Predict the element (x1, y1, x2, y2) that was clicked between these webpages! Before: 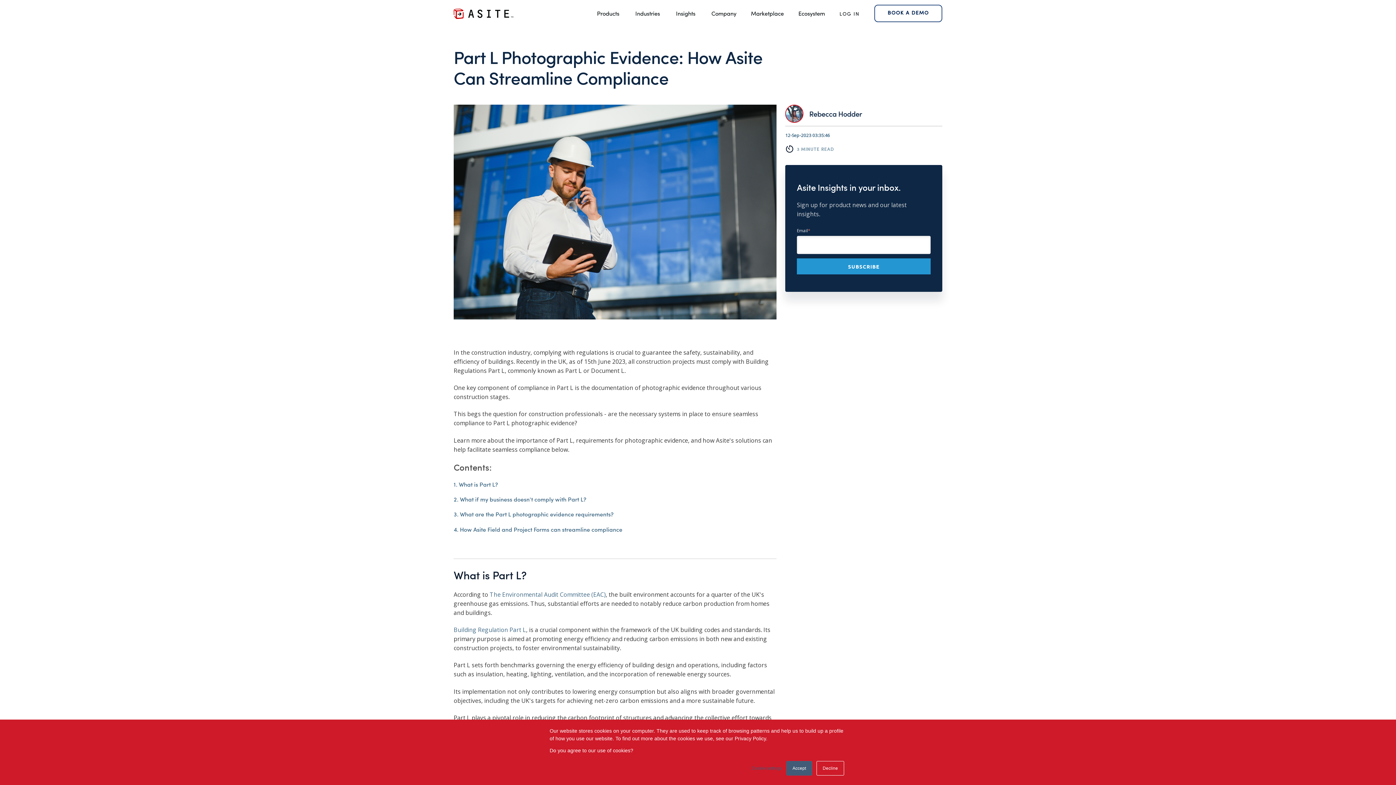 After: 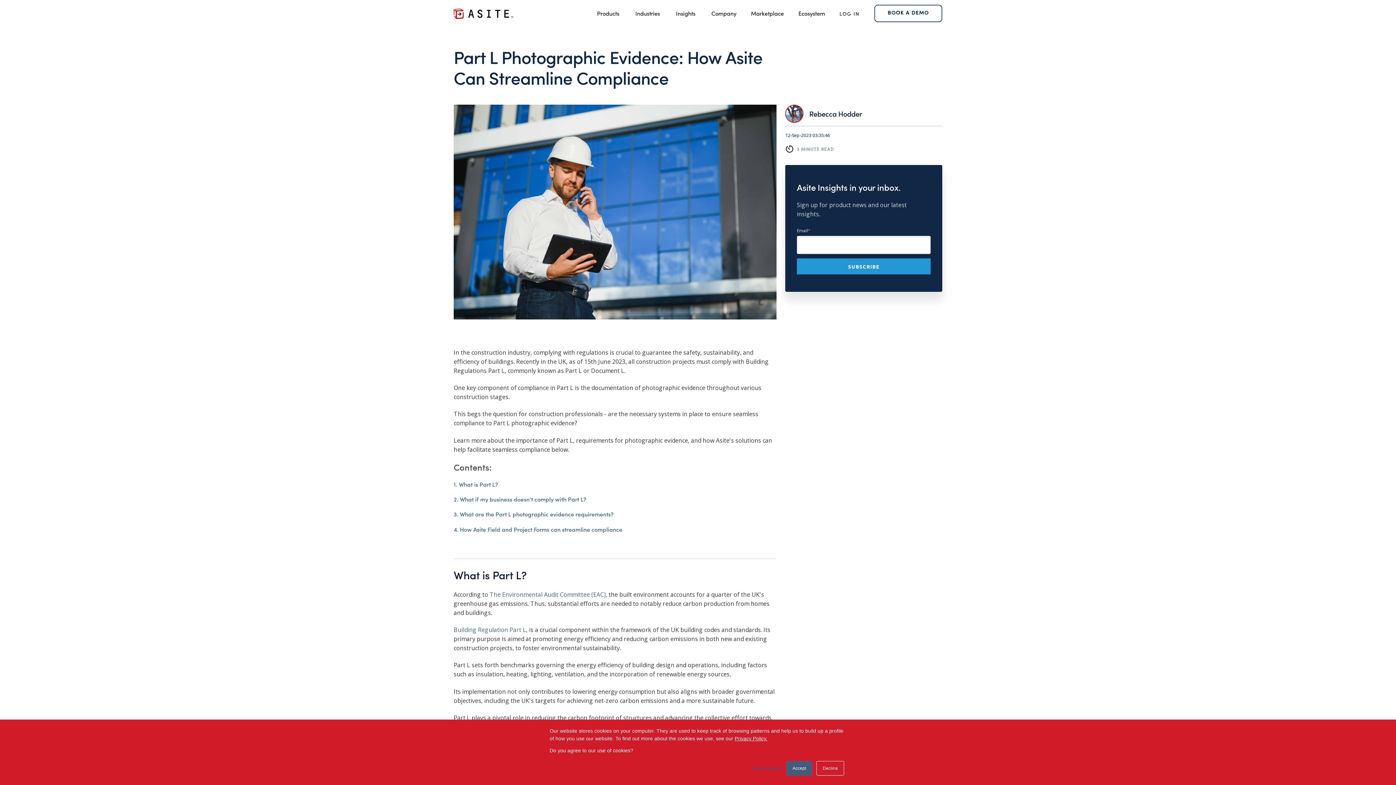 Action: bbox: (734, 736, 767, 741) label: Privacy Policy.